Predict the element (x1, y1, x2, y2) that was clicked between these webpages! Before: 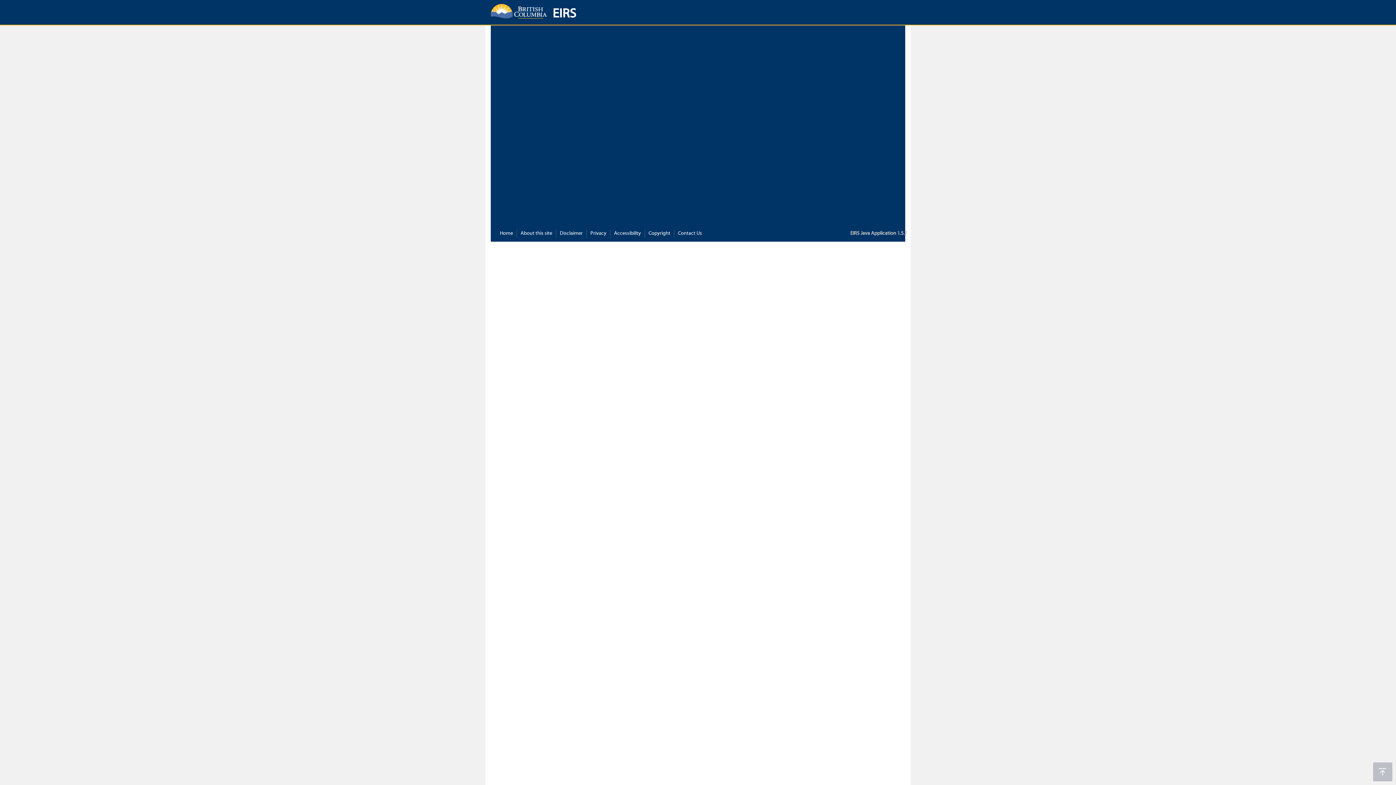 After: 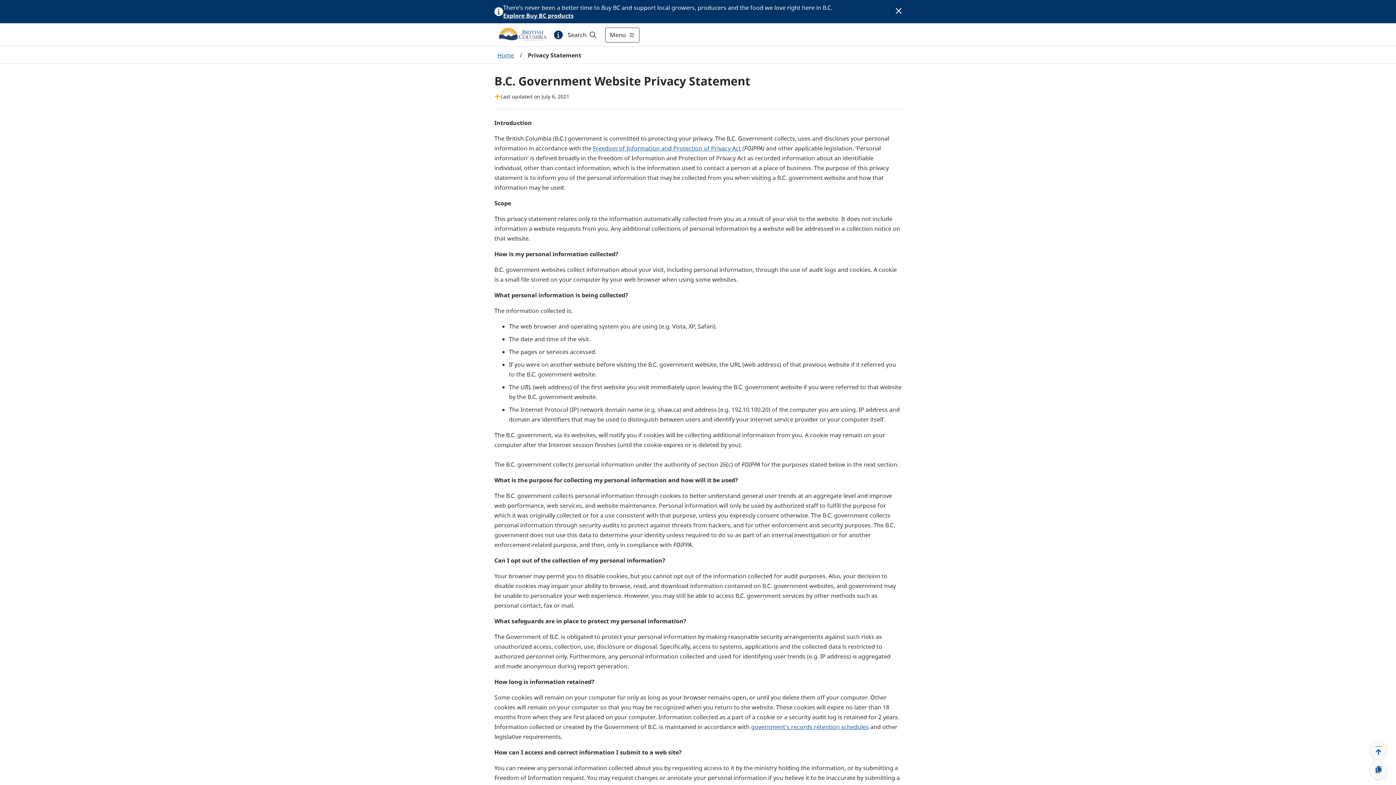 Action: label: Privacy bbox: (590, 230, 606, 237)